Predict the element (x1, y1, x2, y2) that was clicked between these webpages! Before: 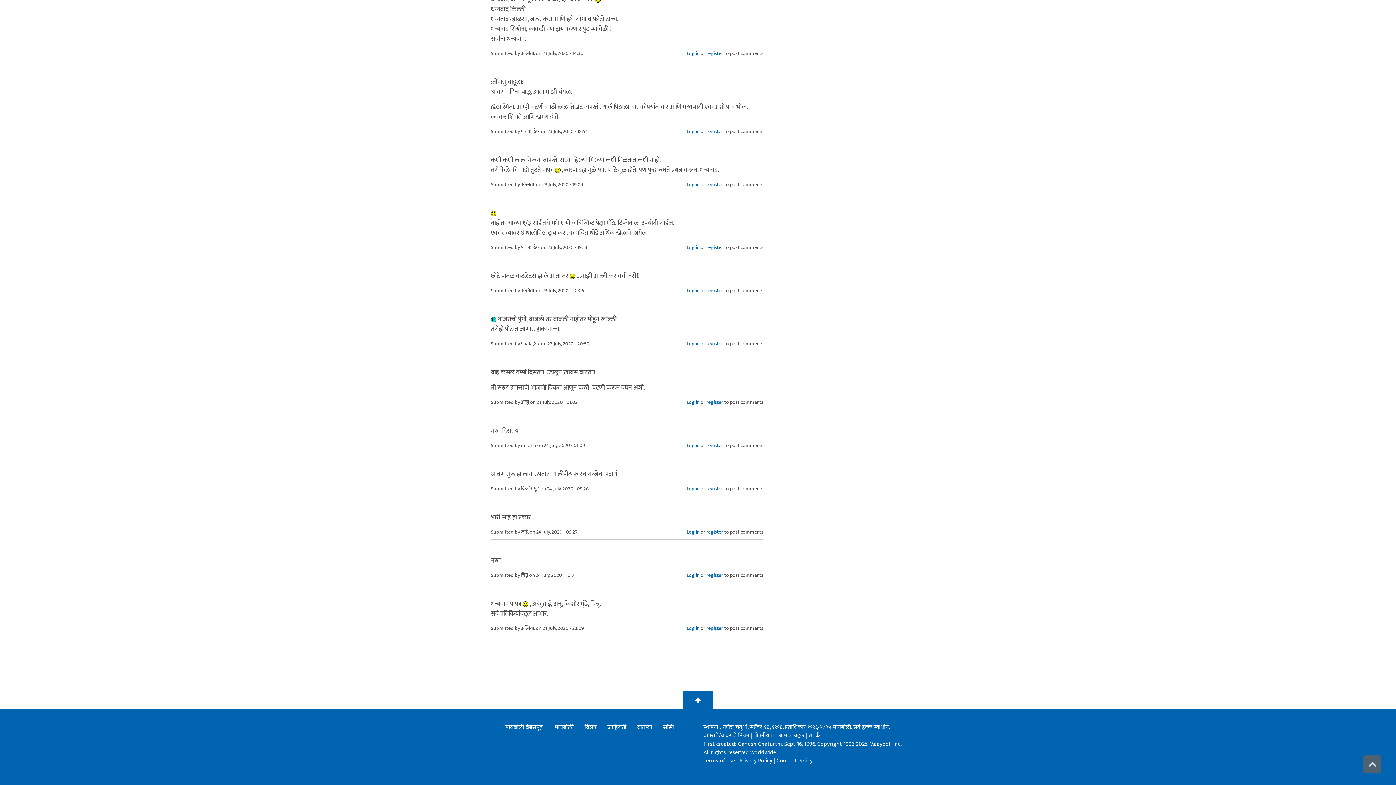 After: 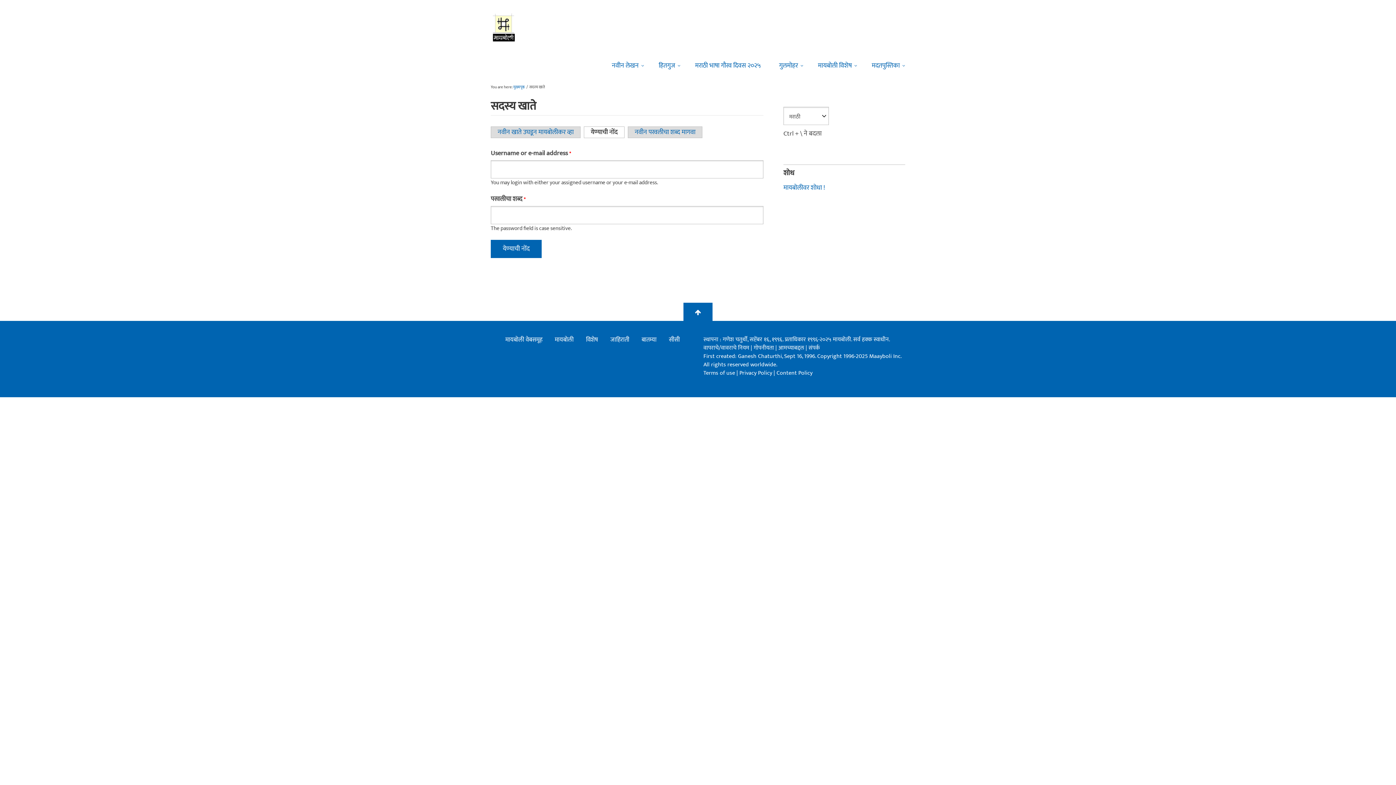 Action: label: Log in bbox: (686, 528, 699, 535)